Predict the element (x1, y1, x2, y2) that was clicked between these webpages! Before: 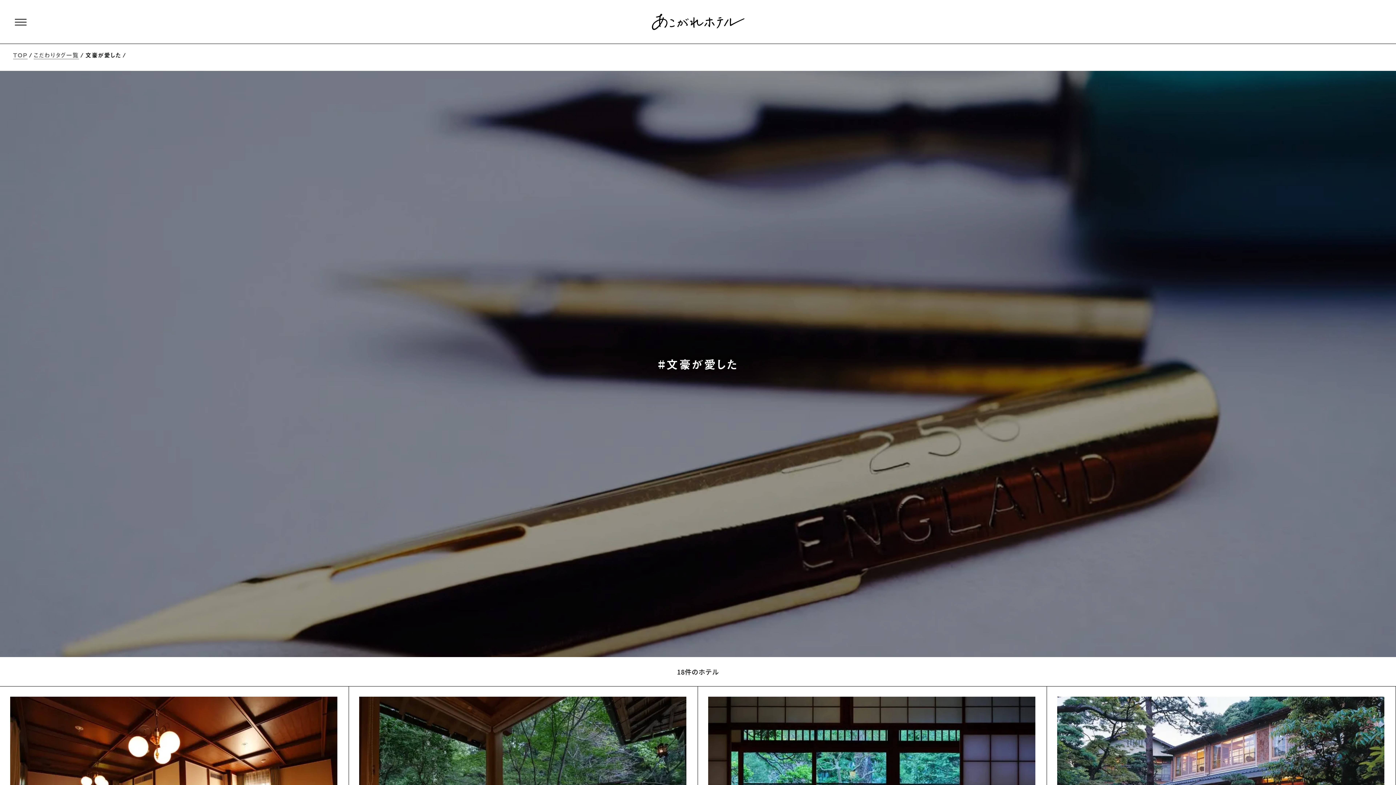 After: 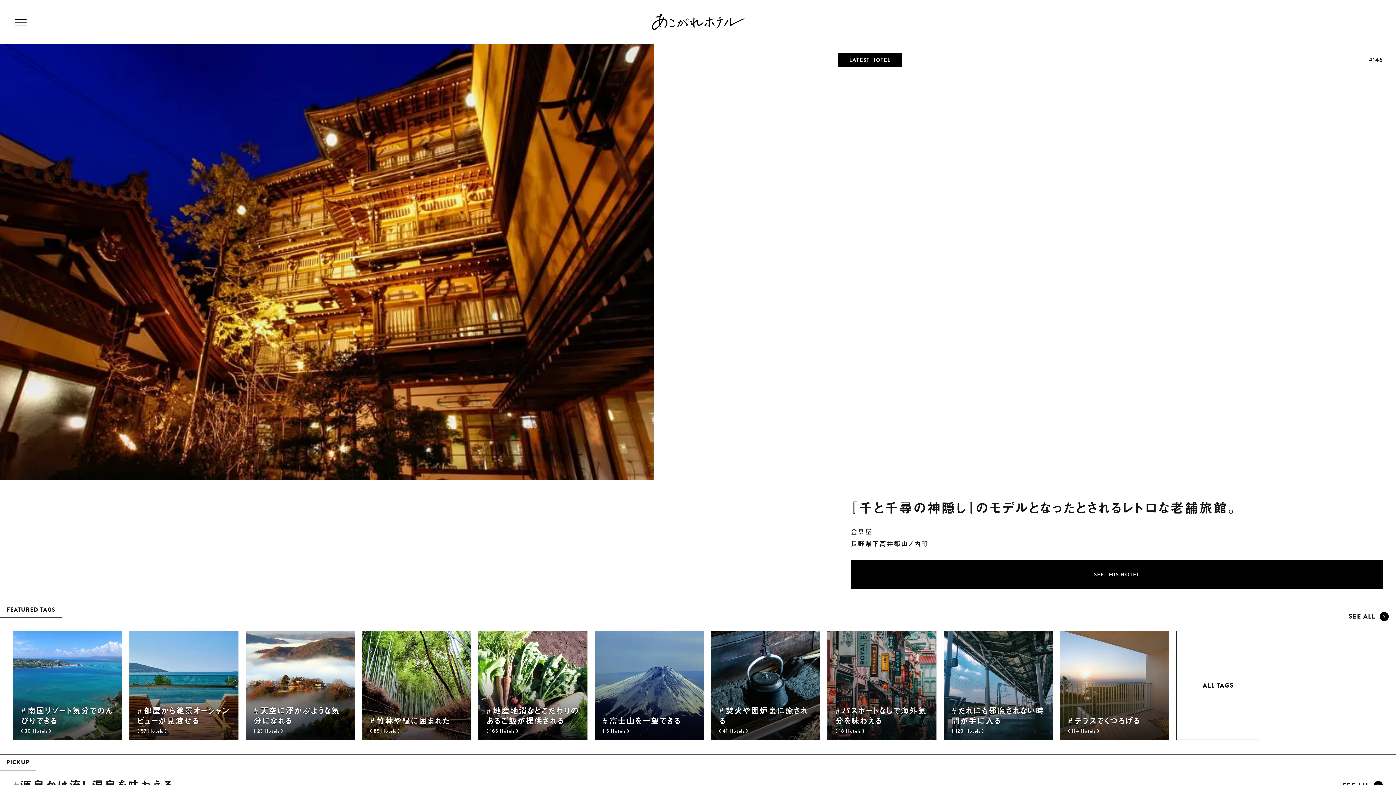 Action: bbox: (13, 50, 27, 59) label: TOP